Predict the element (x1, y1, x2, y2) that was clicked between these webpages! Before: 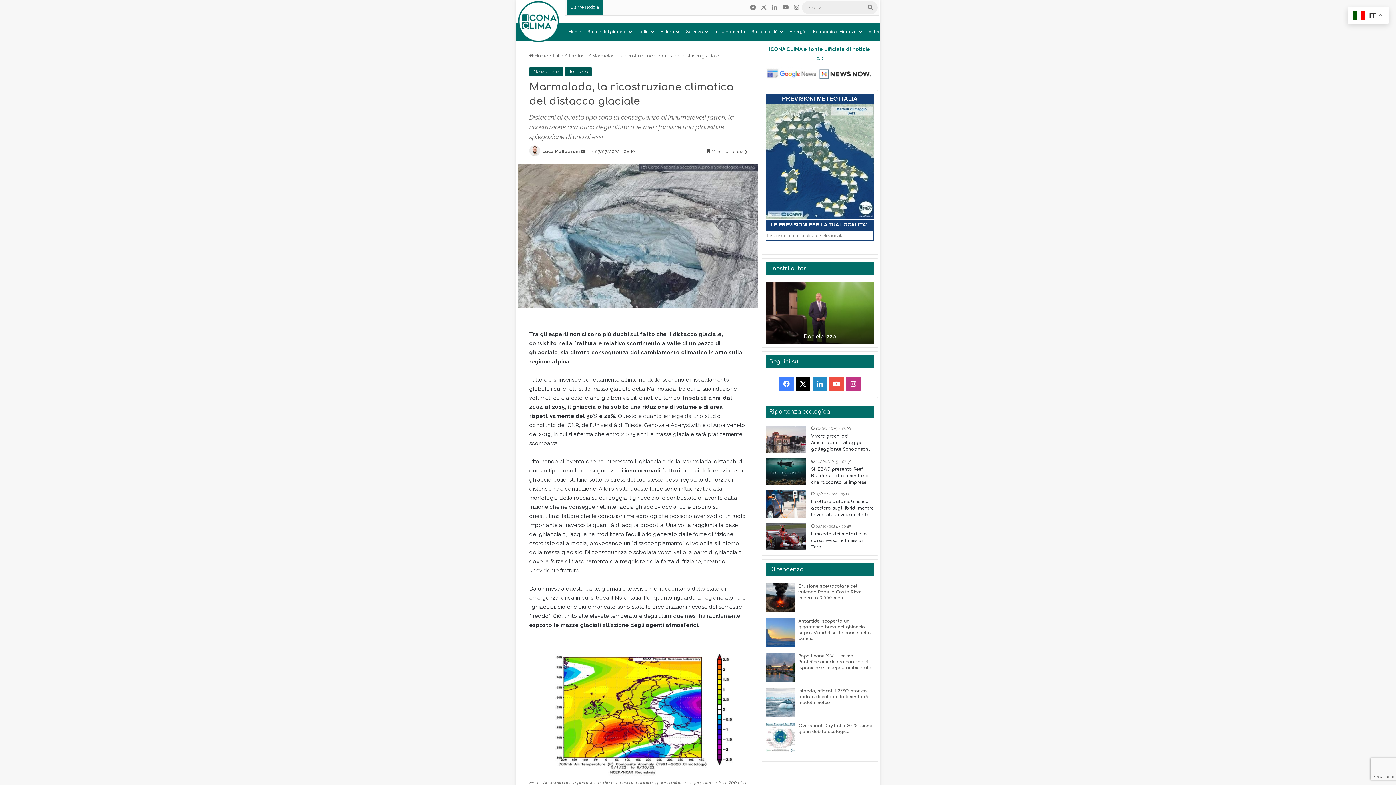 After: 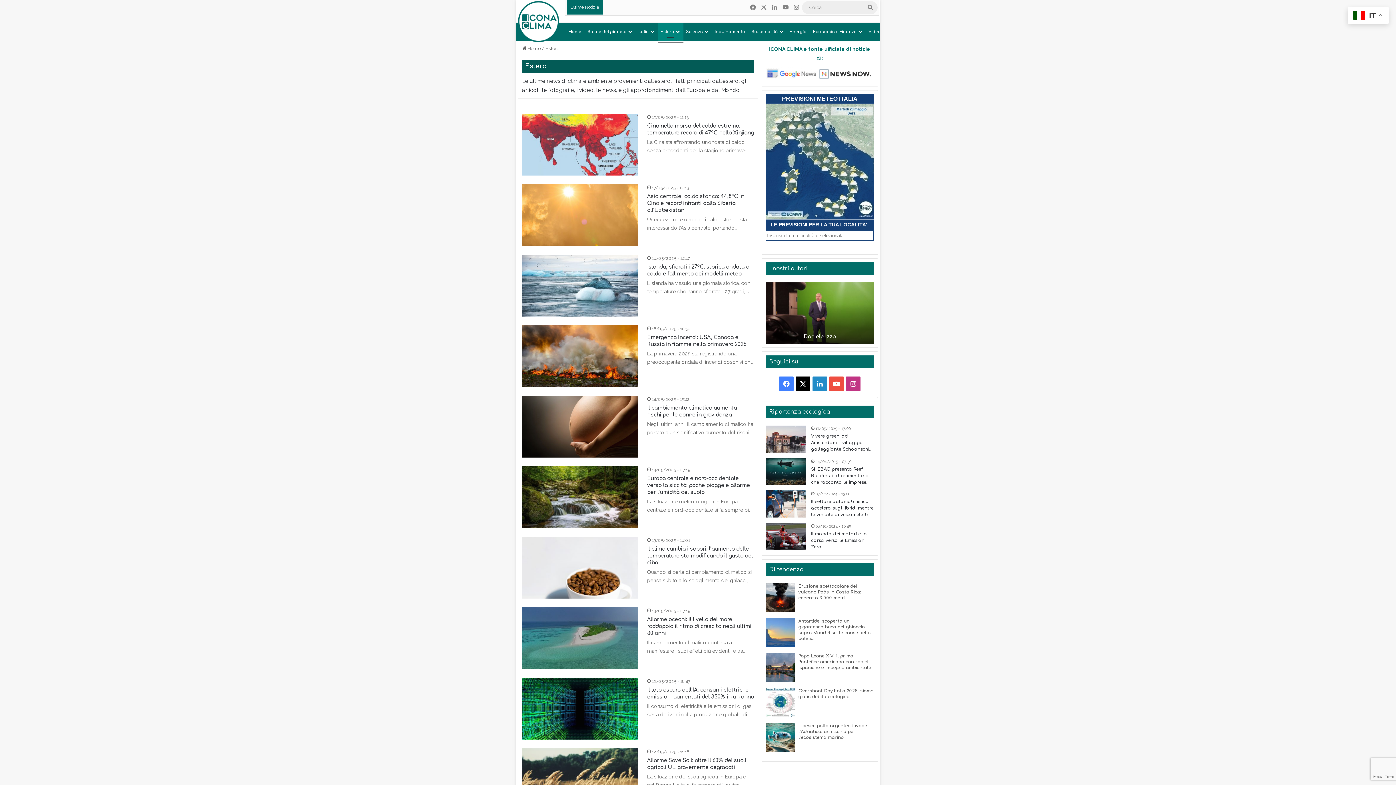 Action: label: Estero bbox: (658, 22, 683, 40)